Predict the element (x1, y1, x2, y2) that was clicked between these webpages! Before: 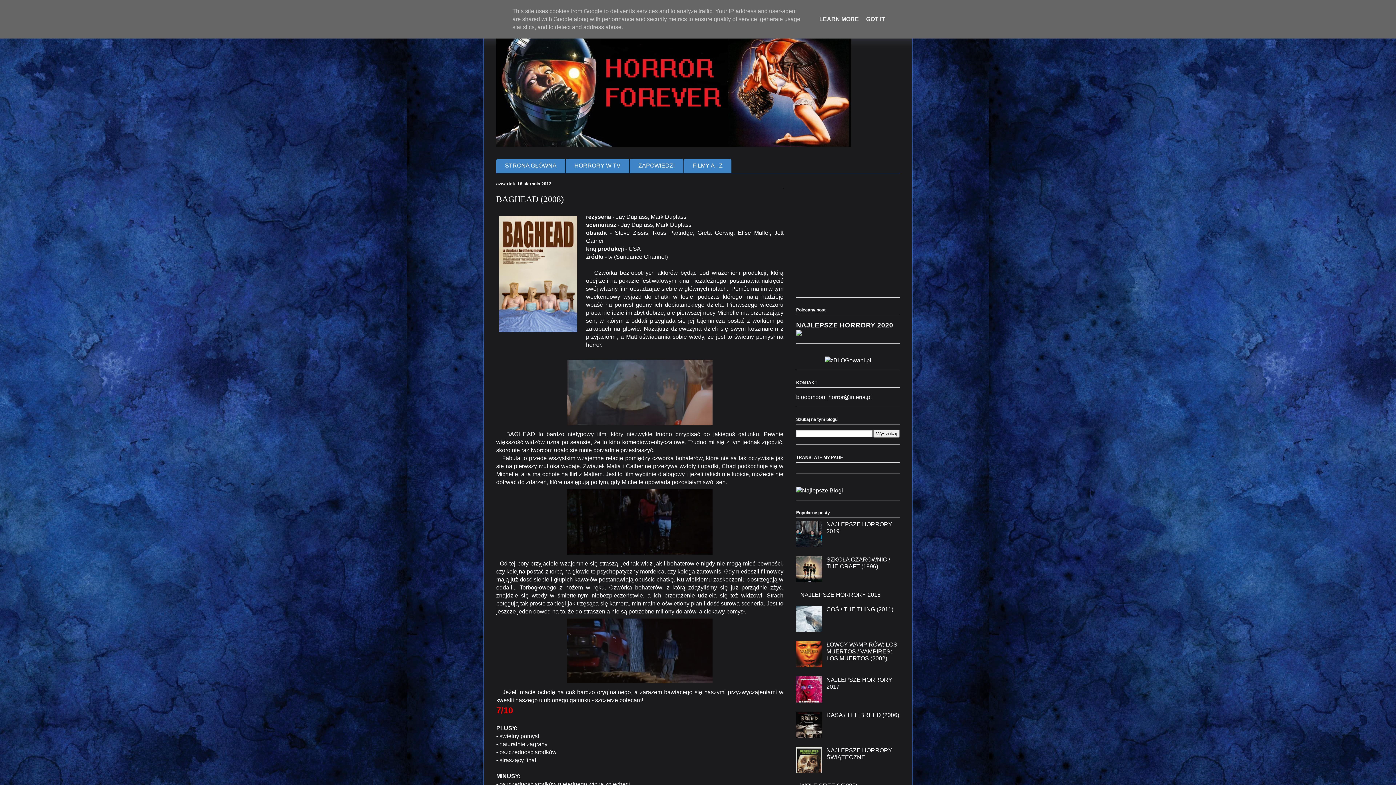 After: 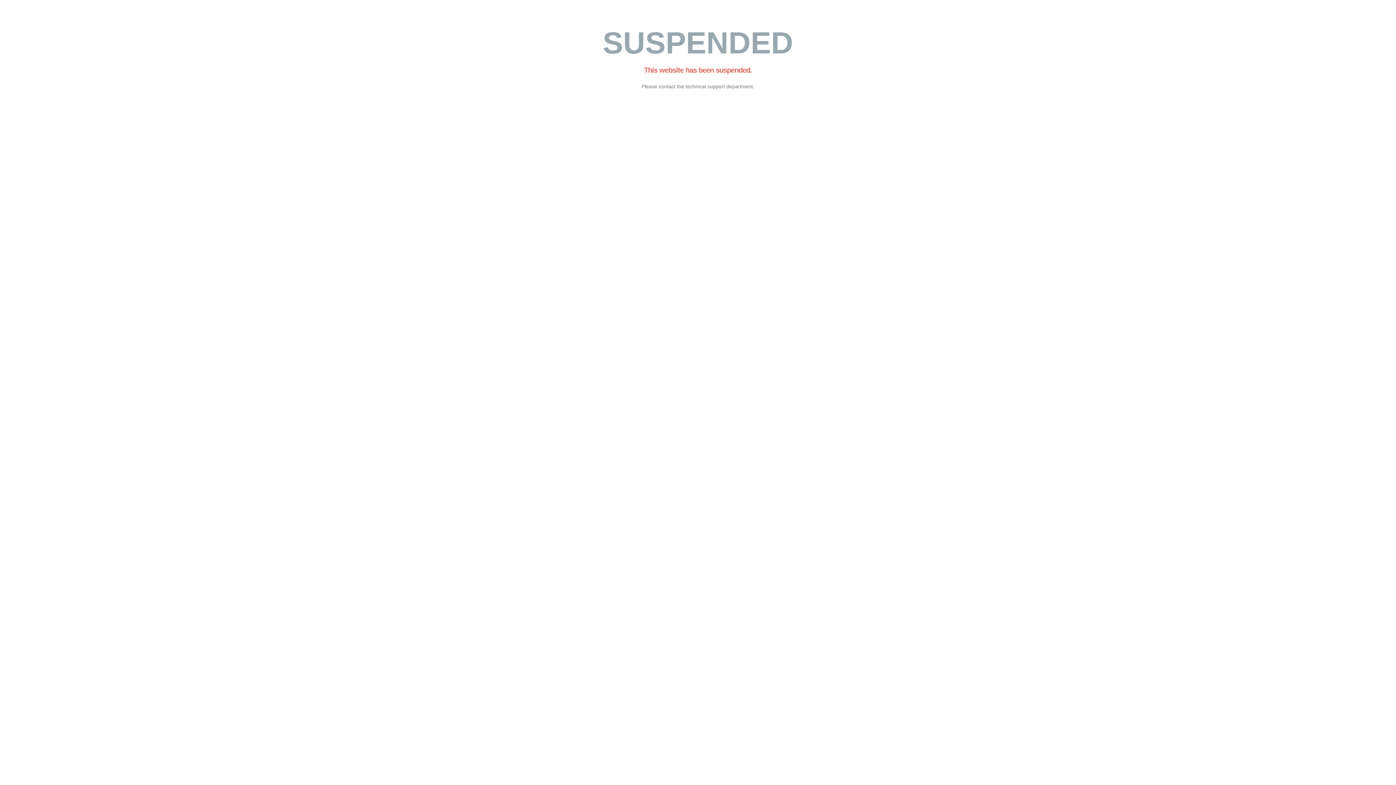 Action: bbox: (796, 487, 843, 493)